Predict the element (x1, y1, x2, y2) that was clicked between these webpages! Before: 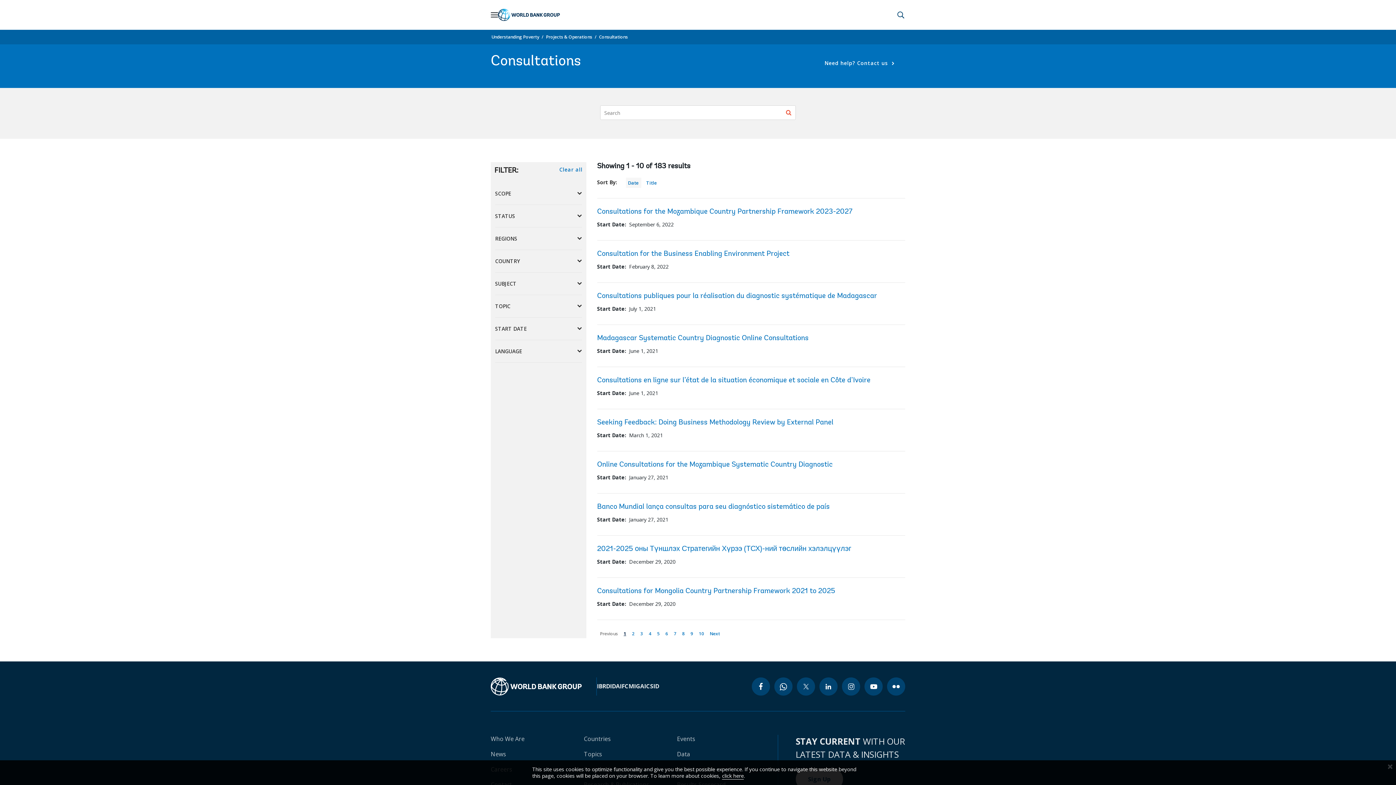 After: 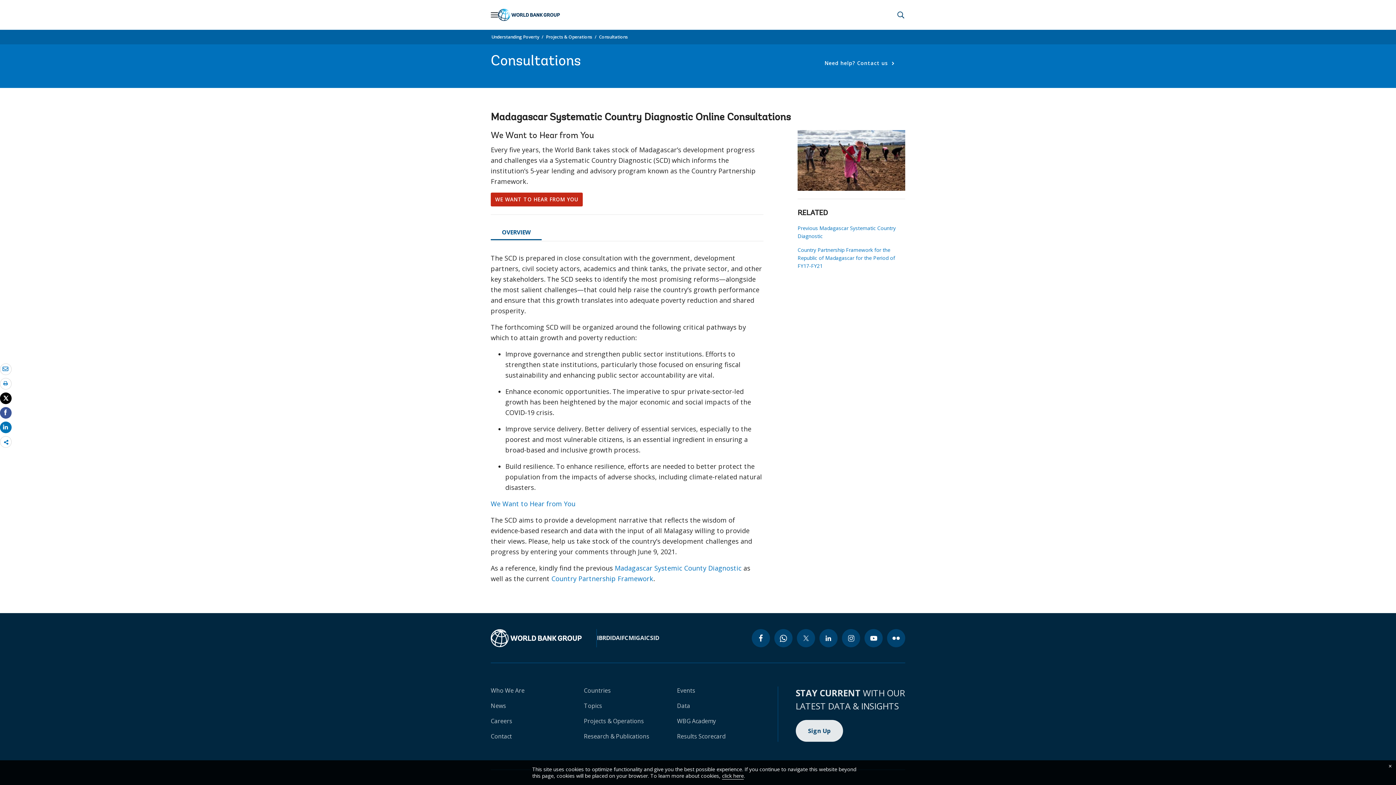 Action: label: Madagascar Systematic Country Diagnostic Online Consultations bbox: (597, 334, 808, 342)